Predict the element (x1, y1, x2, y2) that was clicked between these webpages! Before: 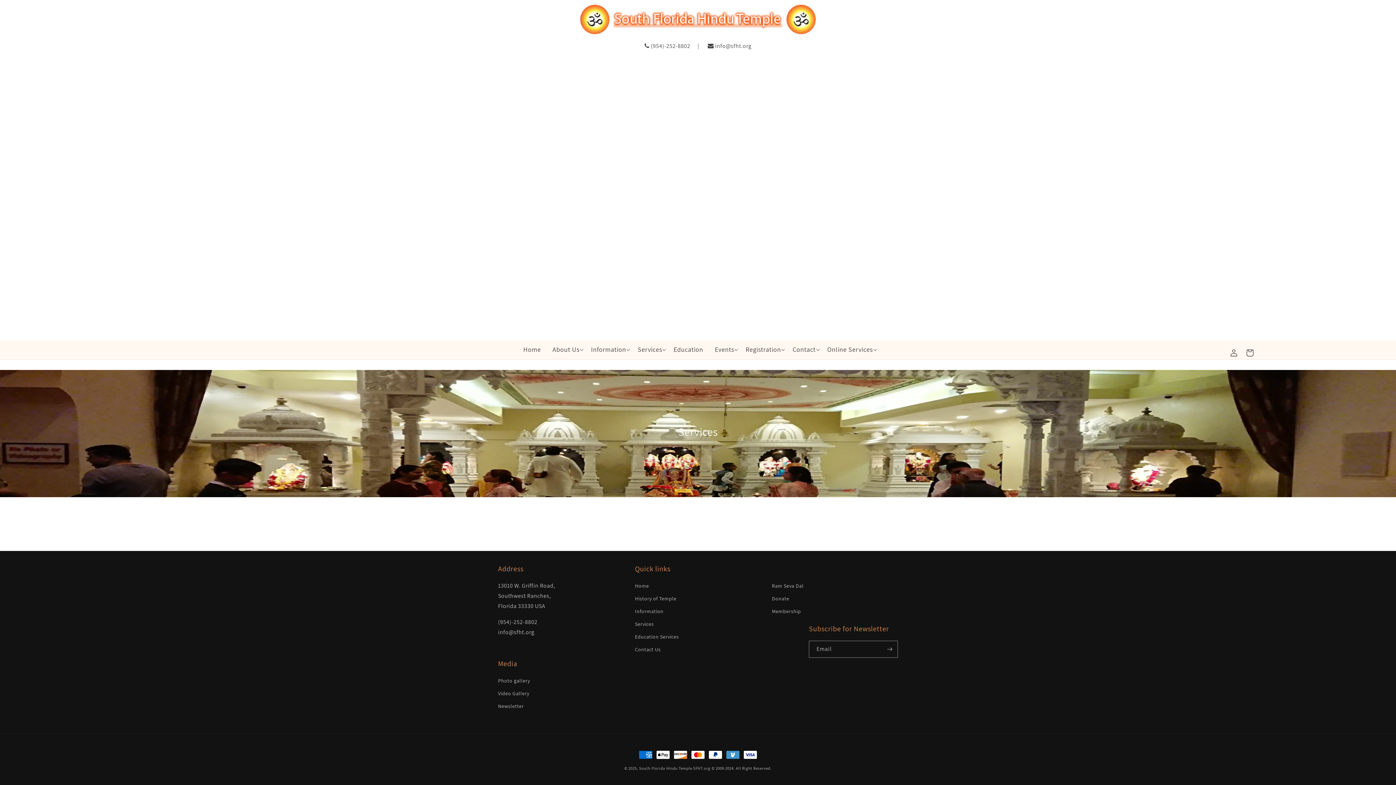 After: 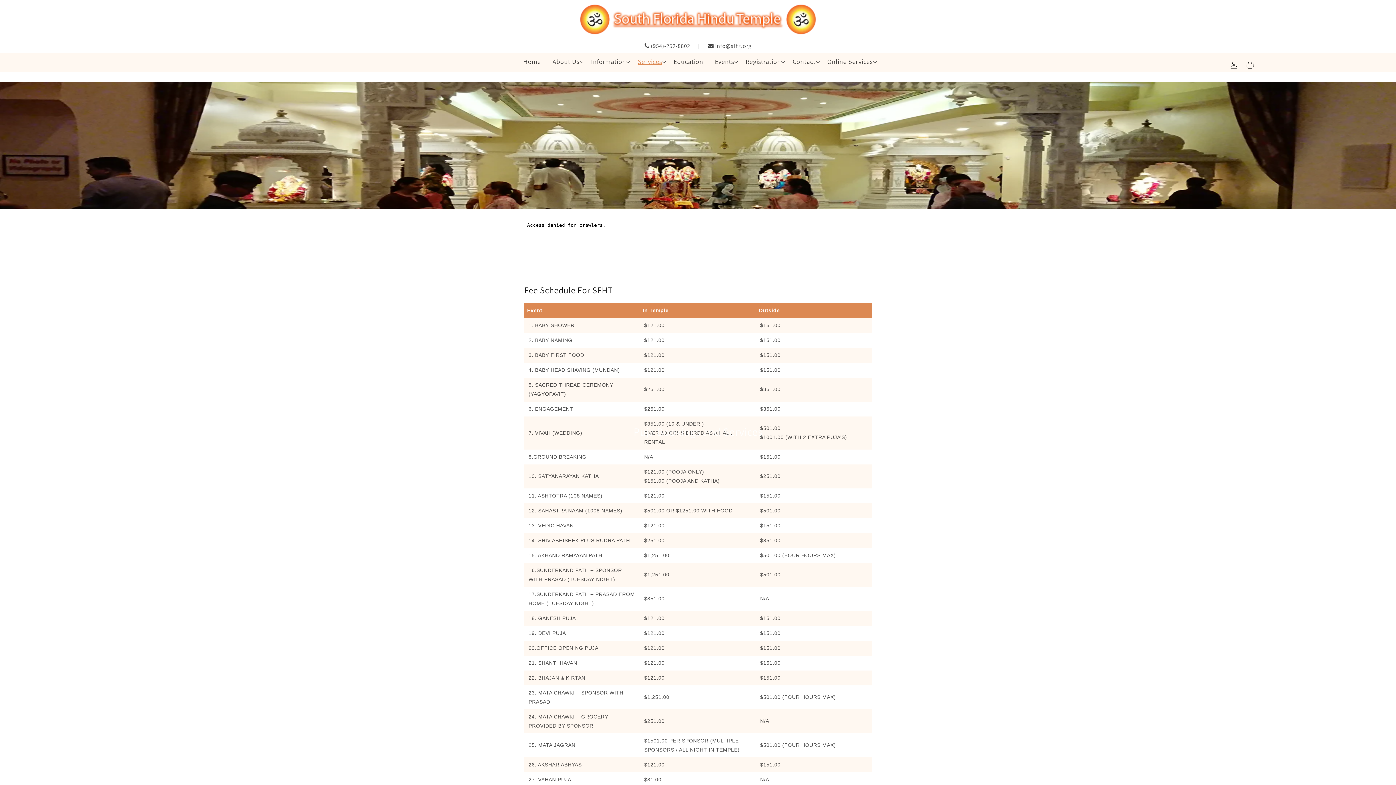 Action: label: Services bbox: (635, 618, 653, 630)